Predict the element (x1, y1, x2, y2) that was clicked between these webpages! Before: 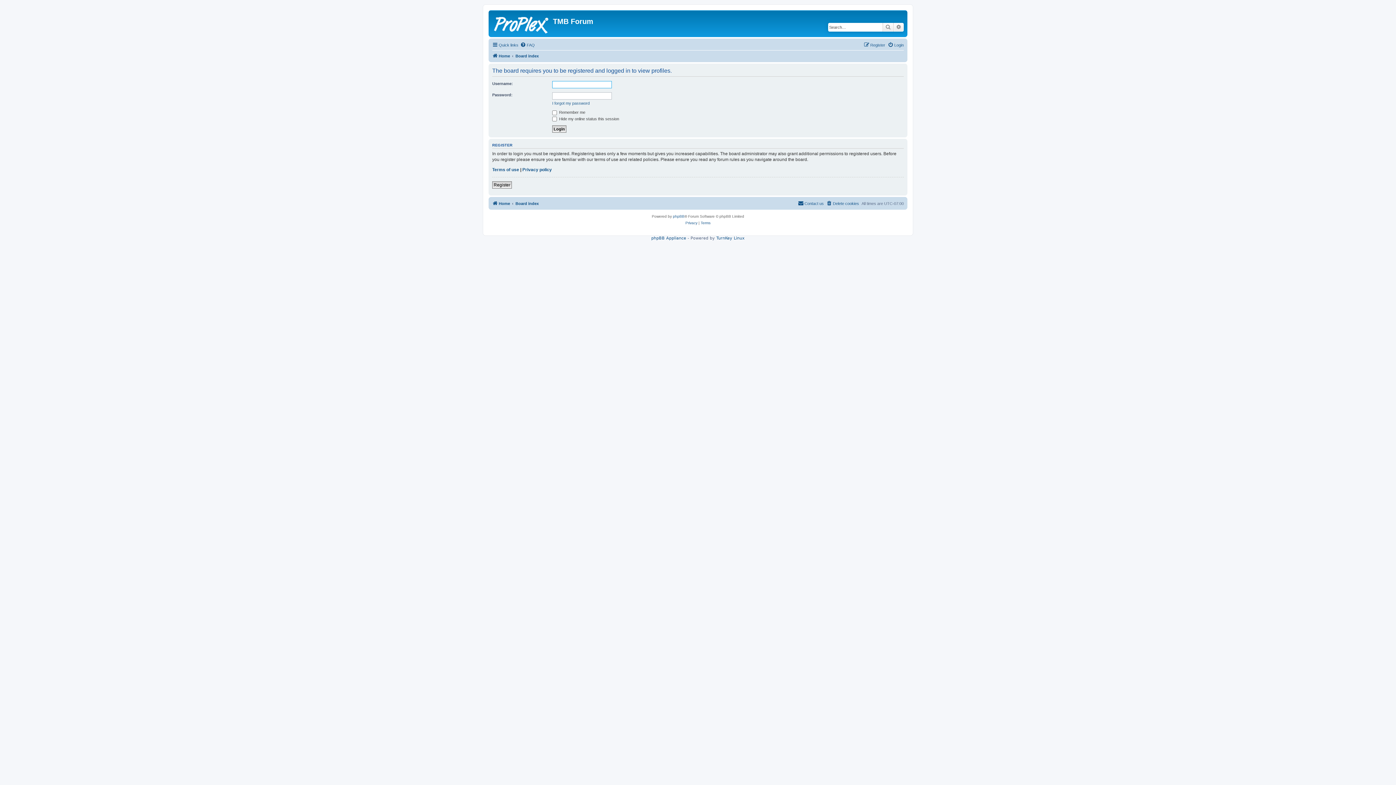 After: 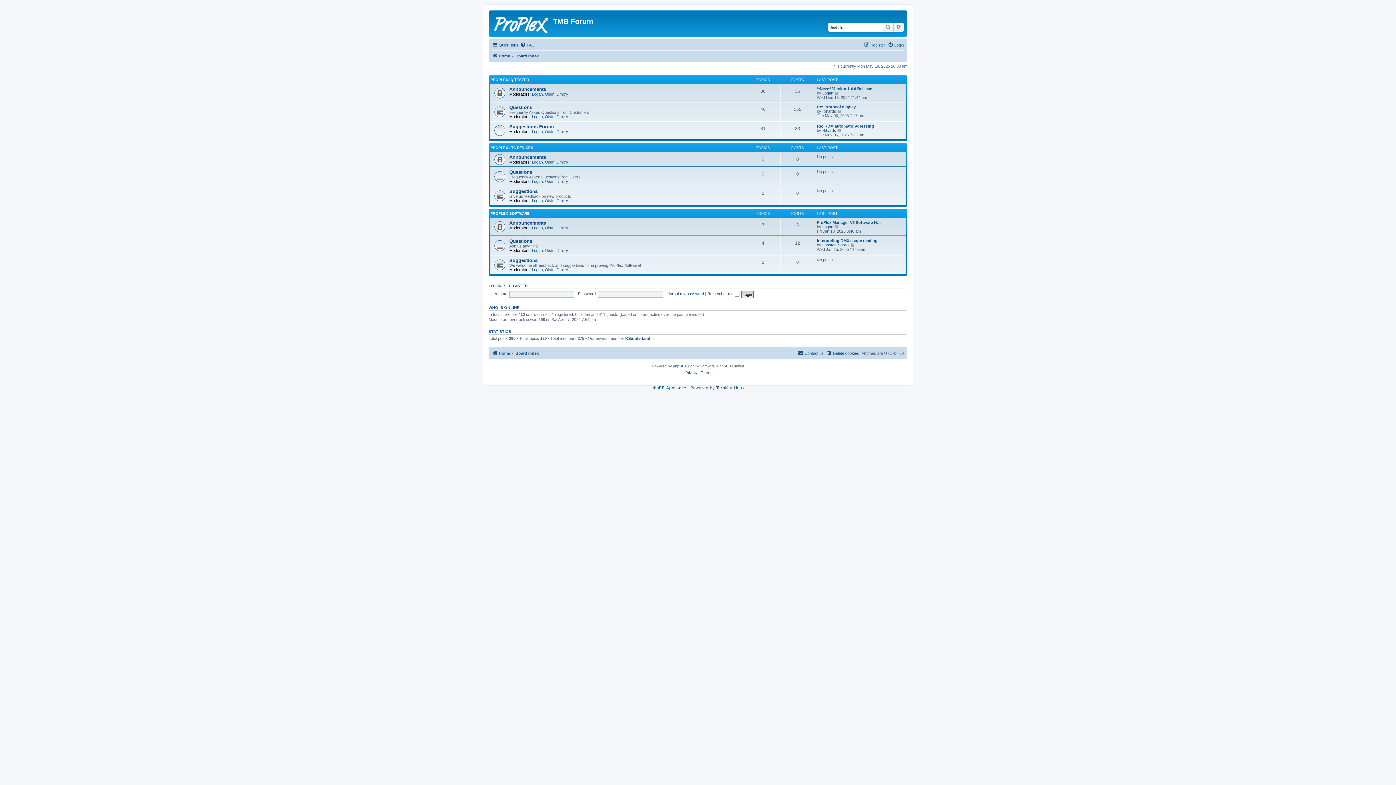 Action: label: Home bbox: (492, 199, 510, 207)